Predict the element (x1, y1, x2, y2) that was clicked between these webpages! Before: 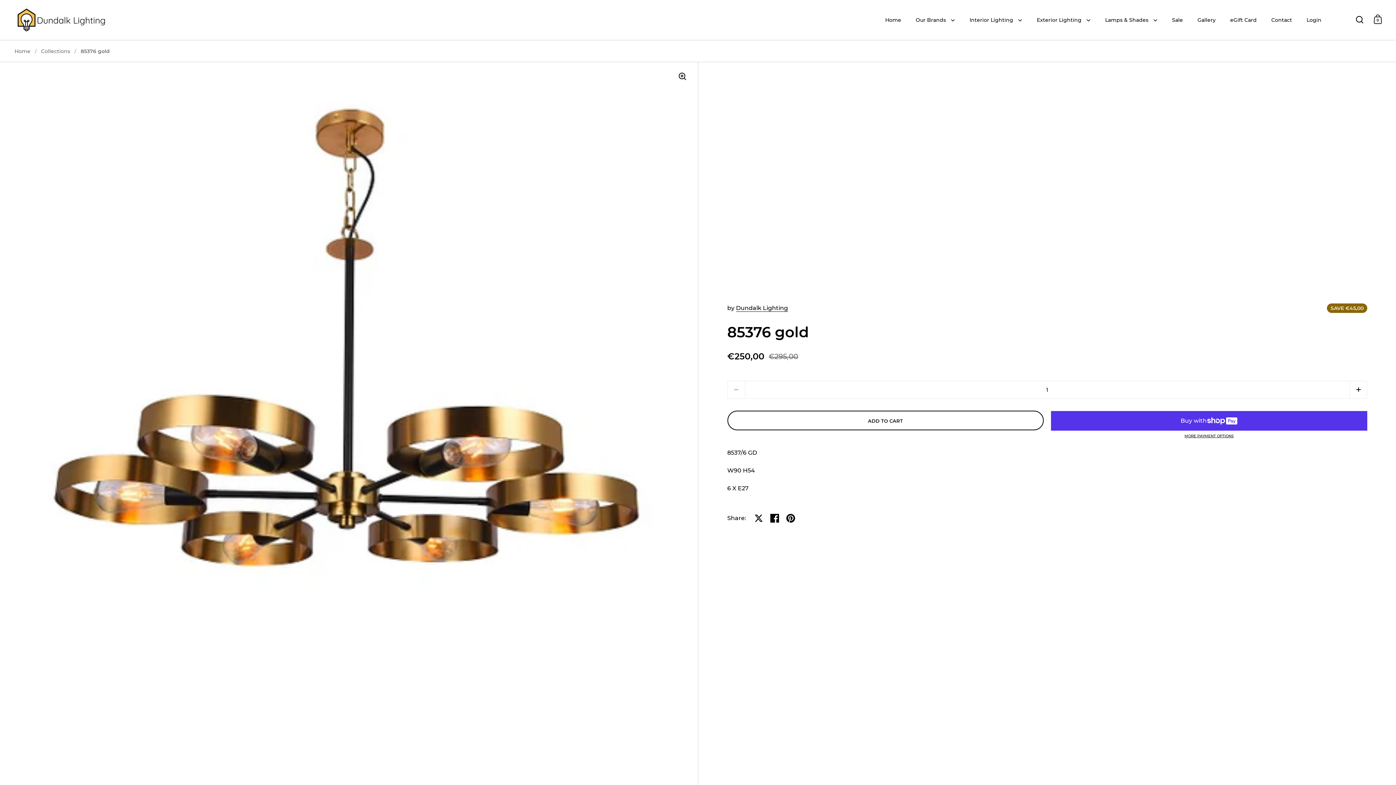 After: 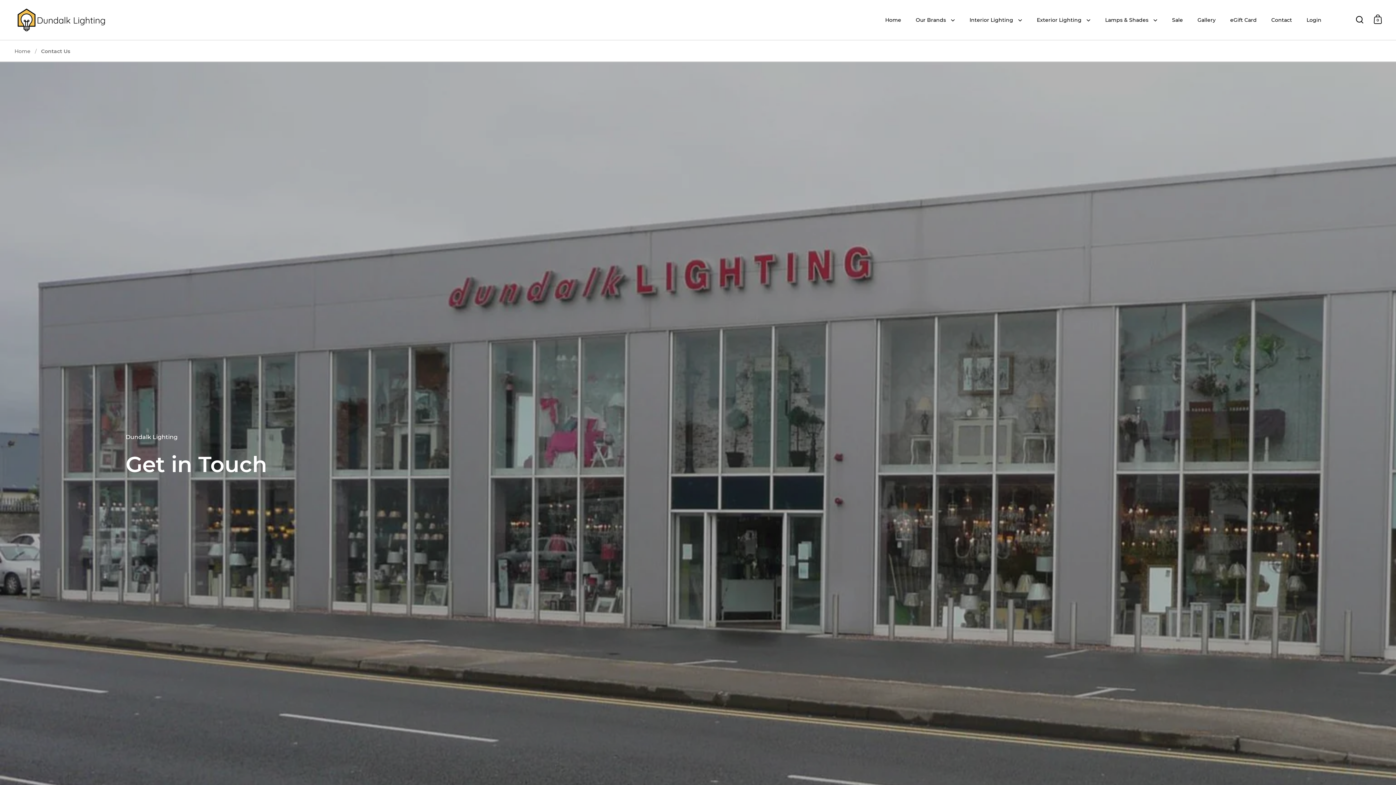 Action: label: Contact bbox: (1264, 12, 1299, 28)